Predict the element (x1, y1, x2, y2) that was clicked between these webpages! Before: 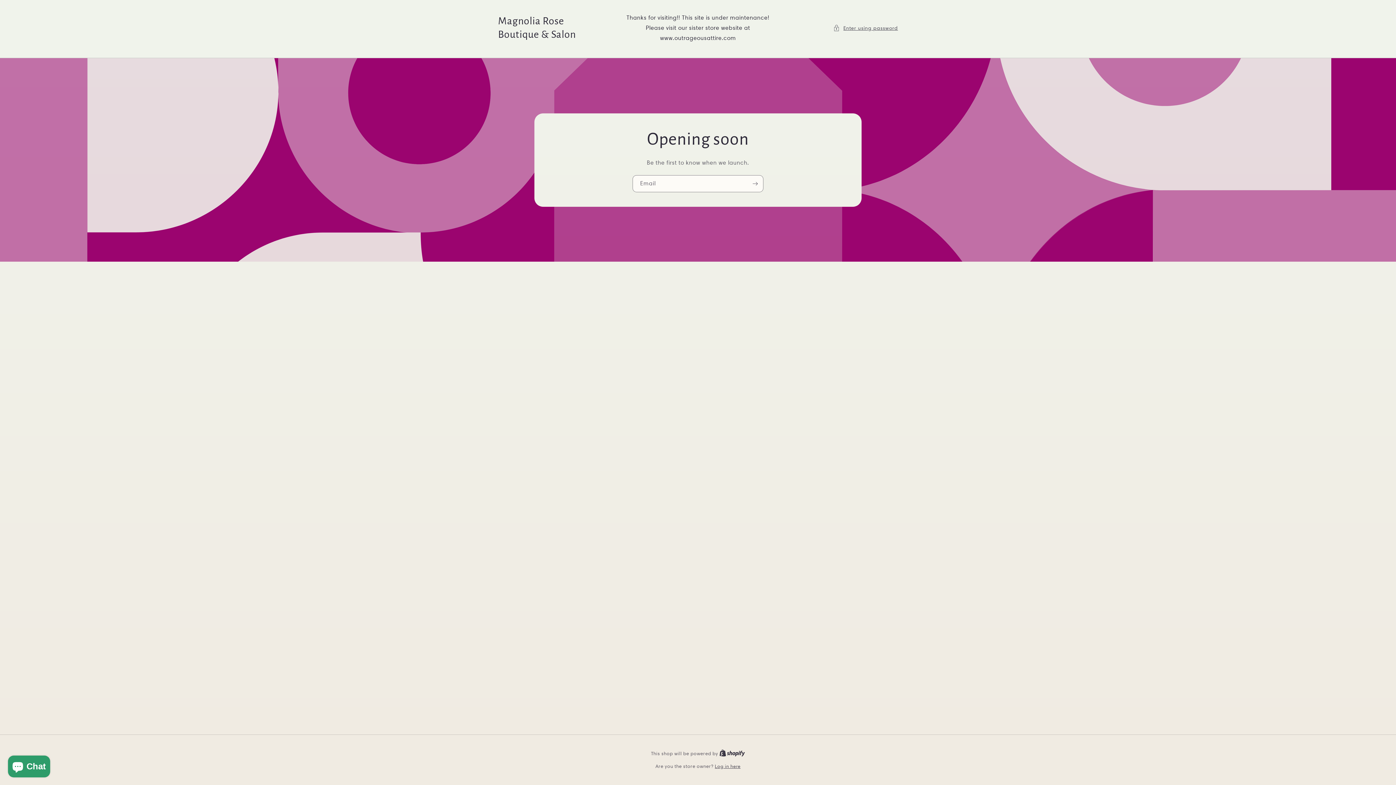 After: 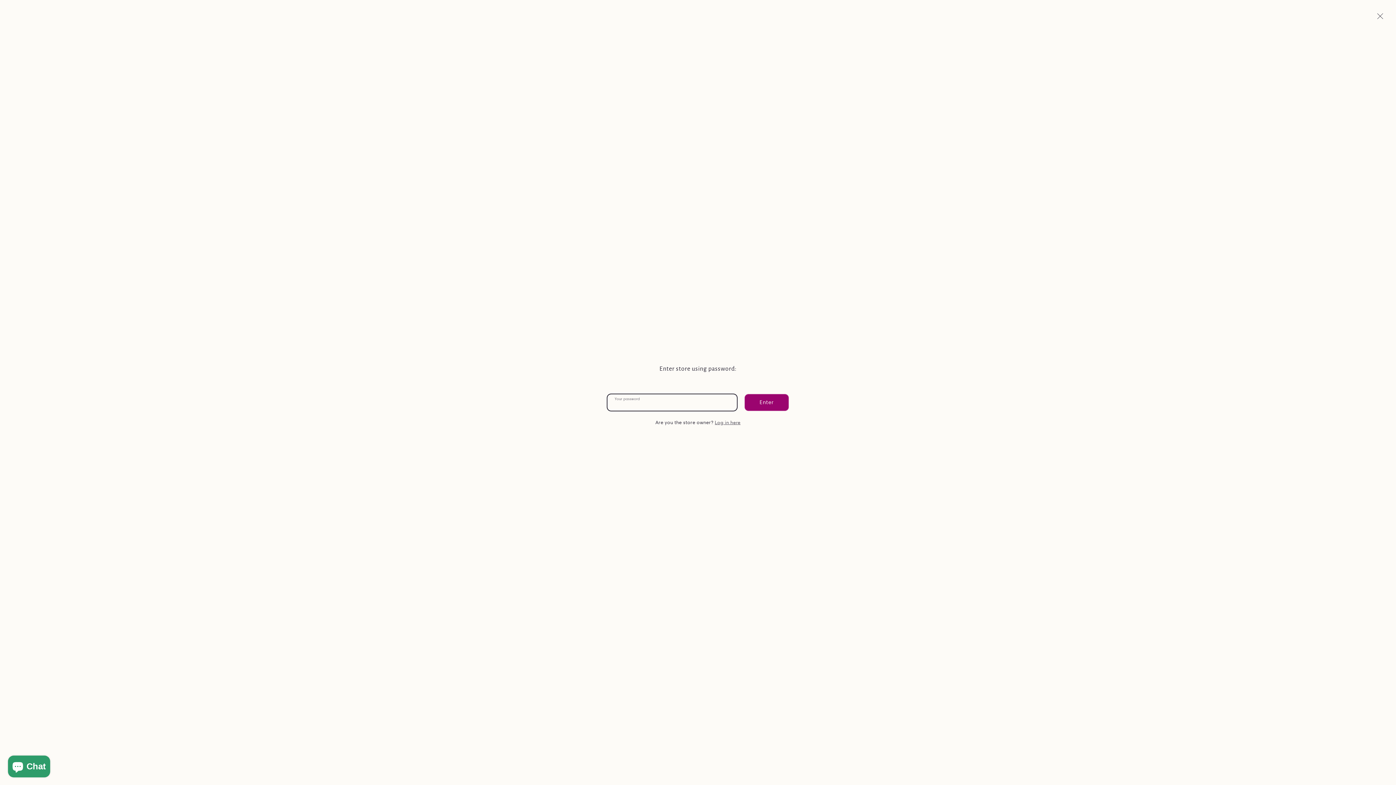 Action: label: Enter using password bbox: (833, 23, 898, 32)